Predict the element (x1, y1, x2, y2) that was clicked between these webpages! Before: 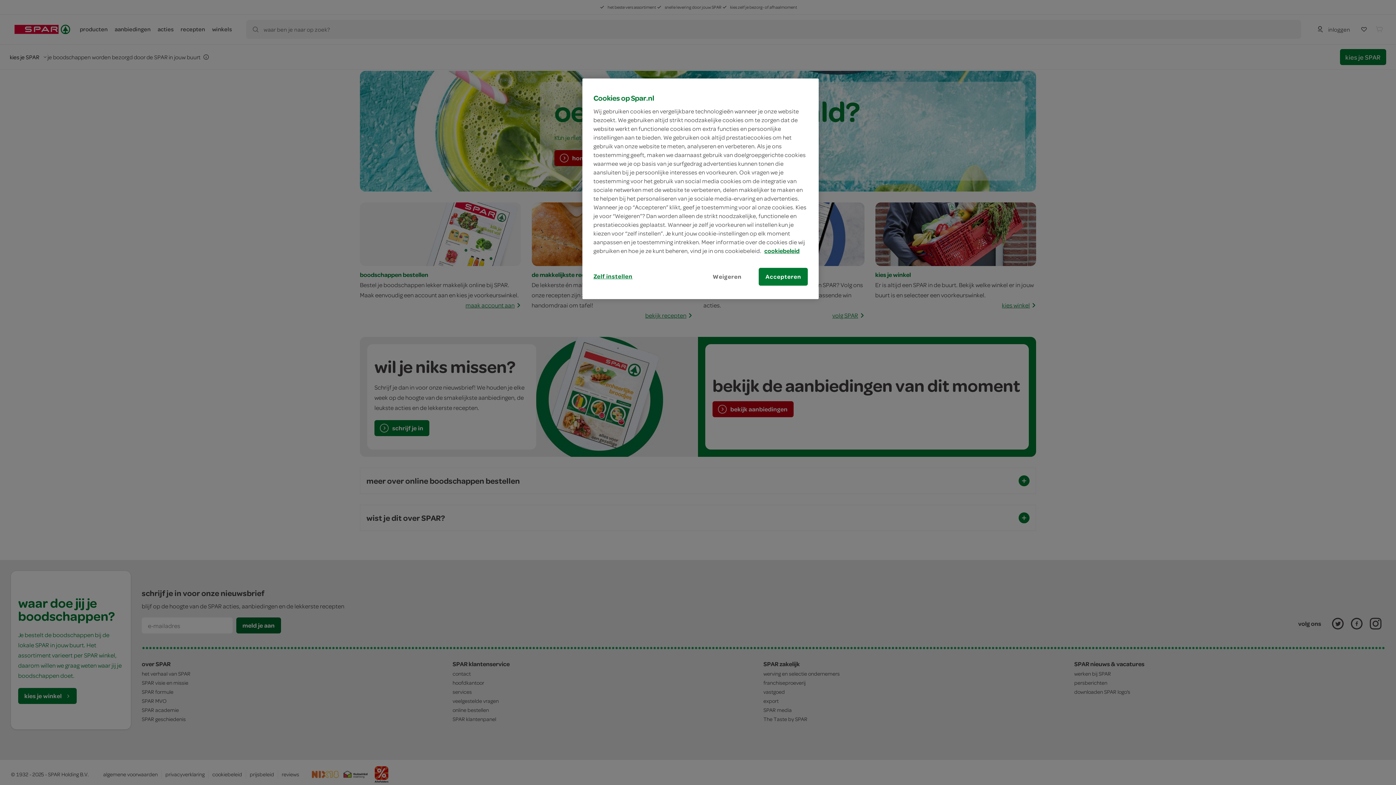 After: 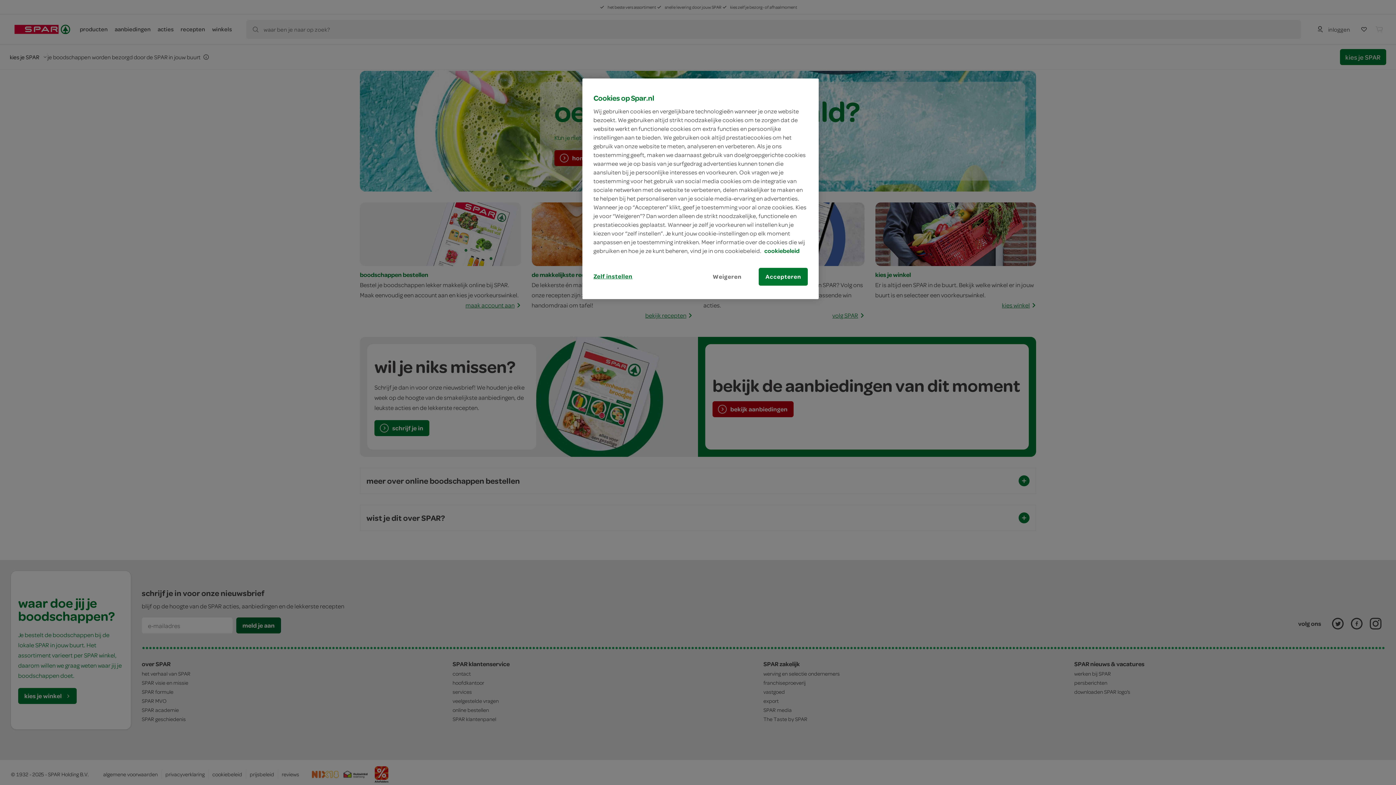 Action: label: Meer informatie over uw privacy, opent in een nieuw tabblad bbox: (764, 246, 799, 254)